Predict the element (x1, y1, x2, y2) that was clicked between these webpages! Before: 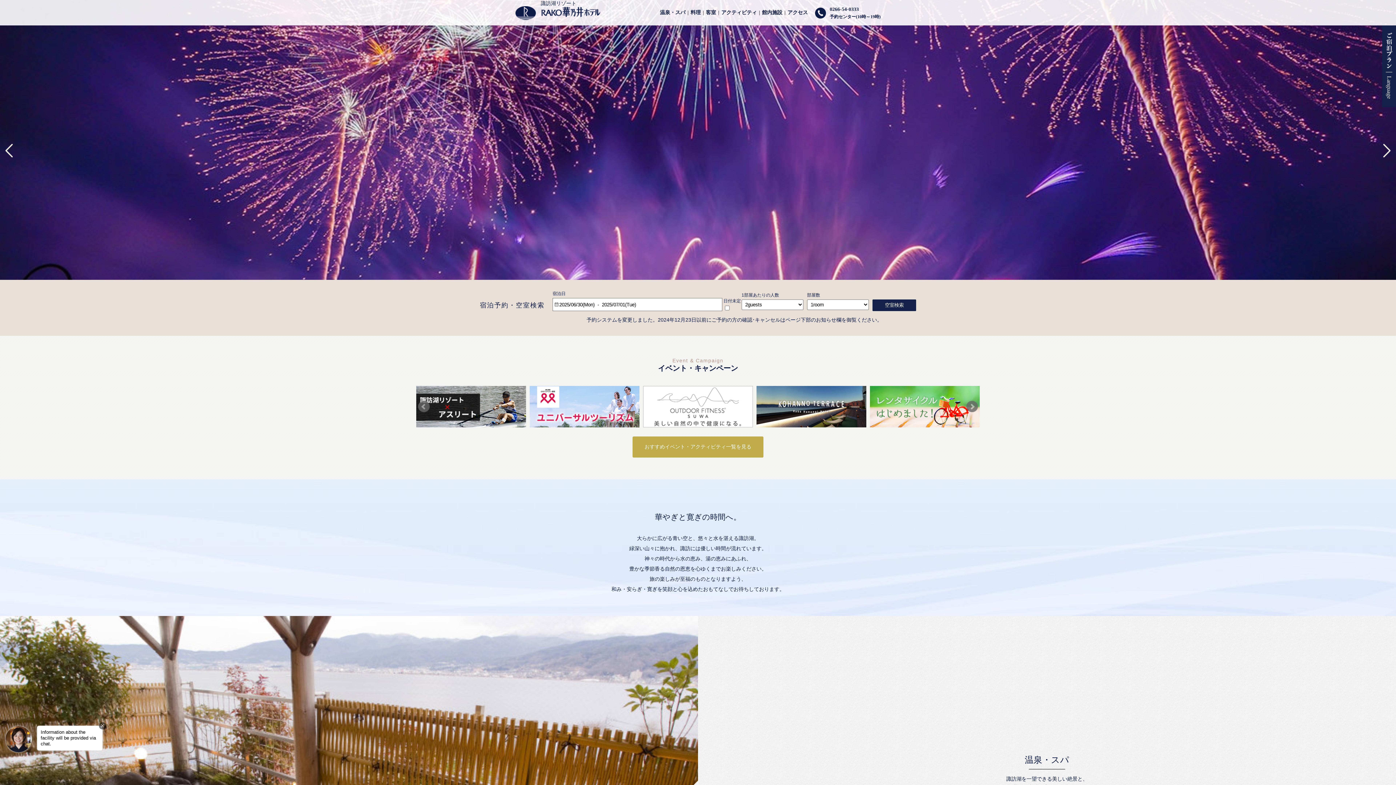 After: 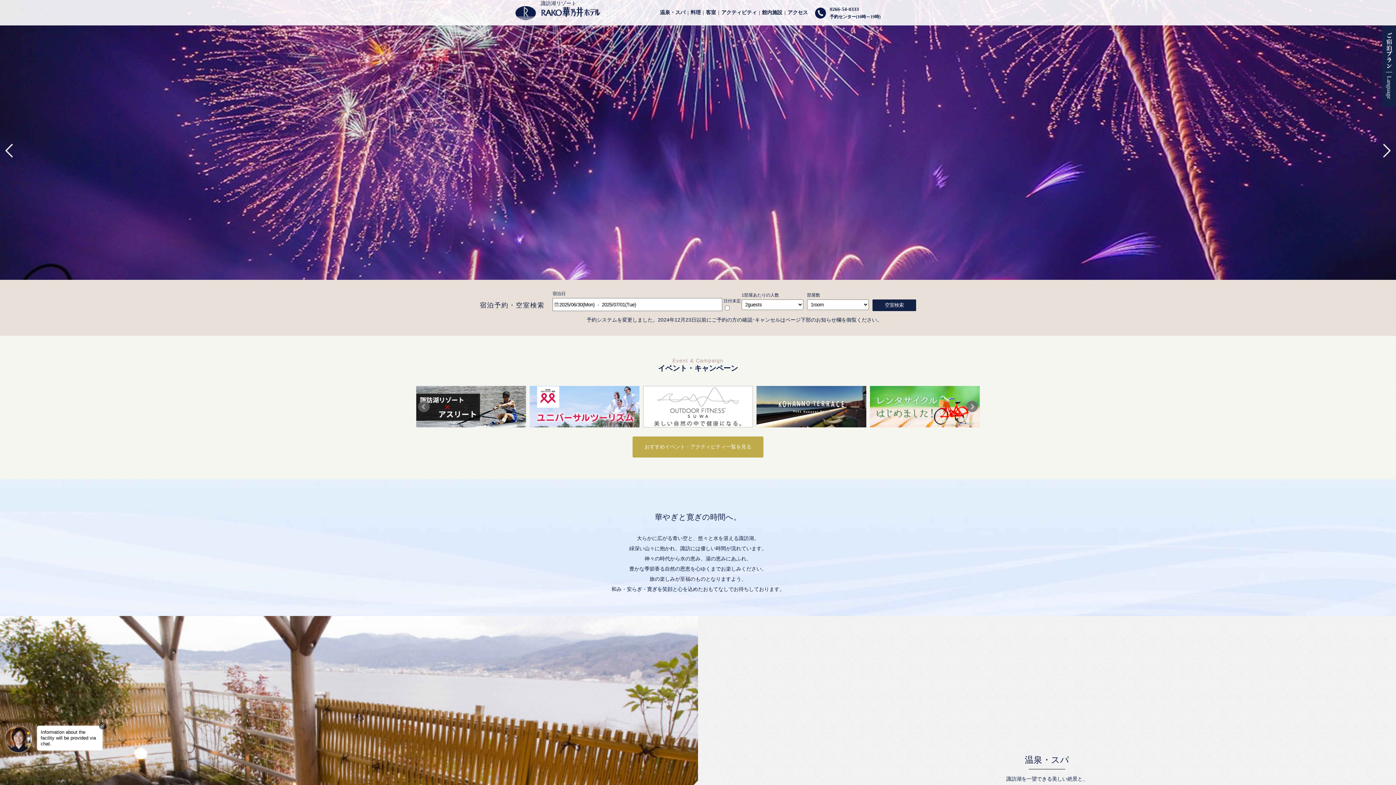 Action: bbox: (515, 0, 600, 25) label: RAKO華乃井ホテル